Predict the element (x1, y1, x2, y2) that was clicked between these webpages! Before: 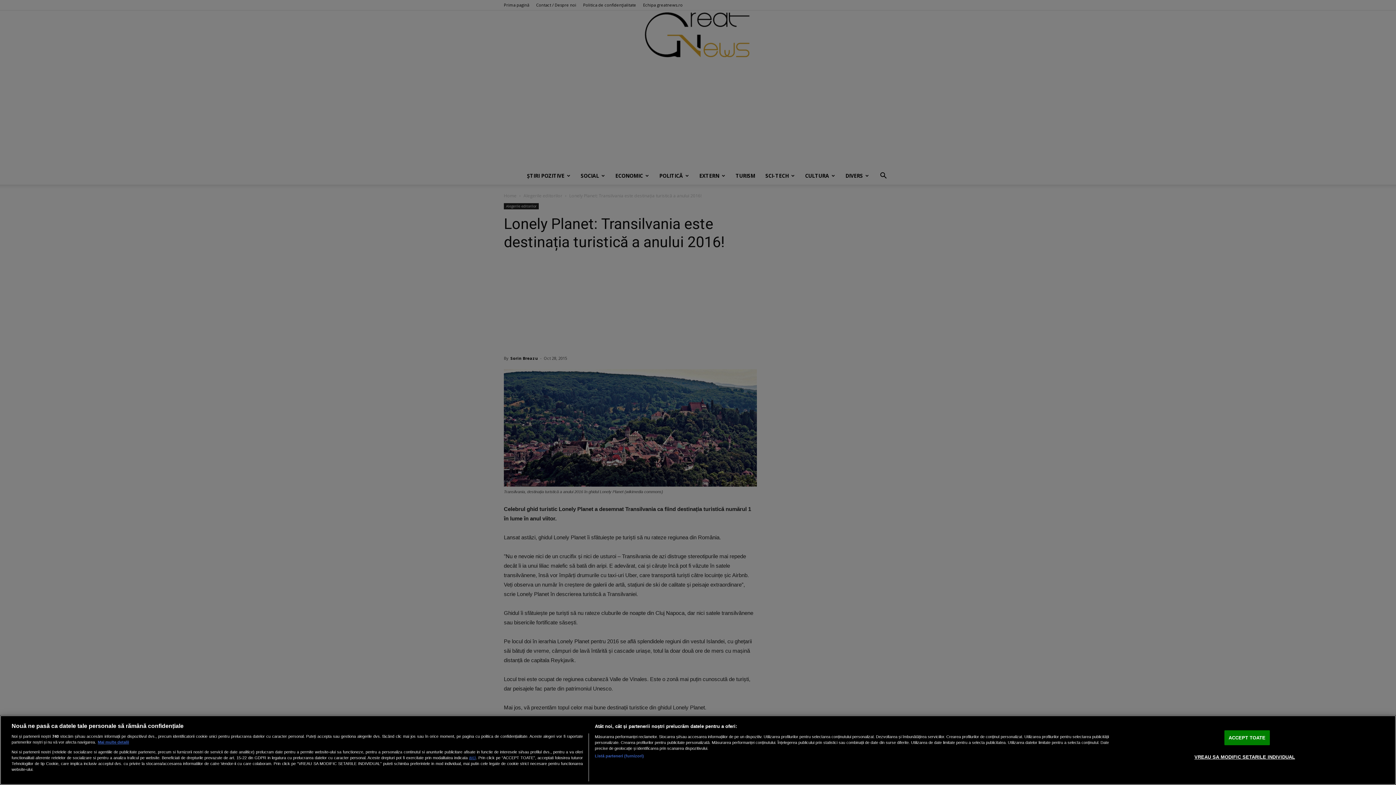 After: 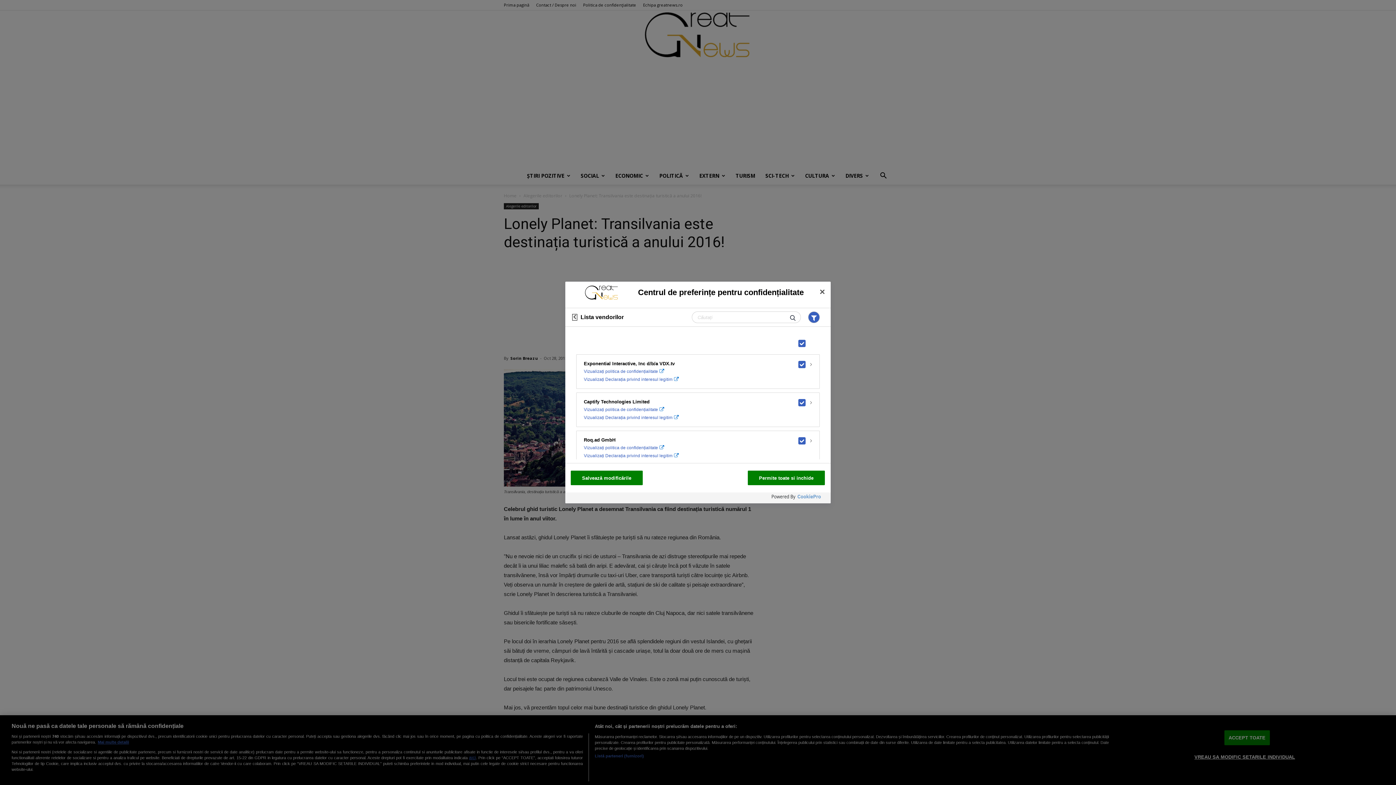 Action: label: Listă parteneri (furnizori) bbox: (594, 753, 644, 759)